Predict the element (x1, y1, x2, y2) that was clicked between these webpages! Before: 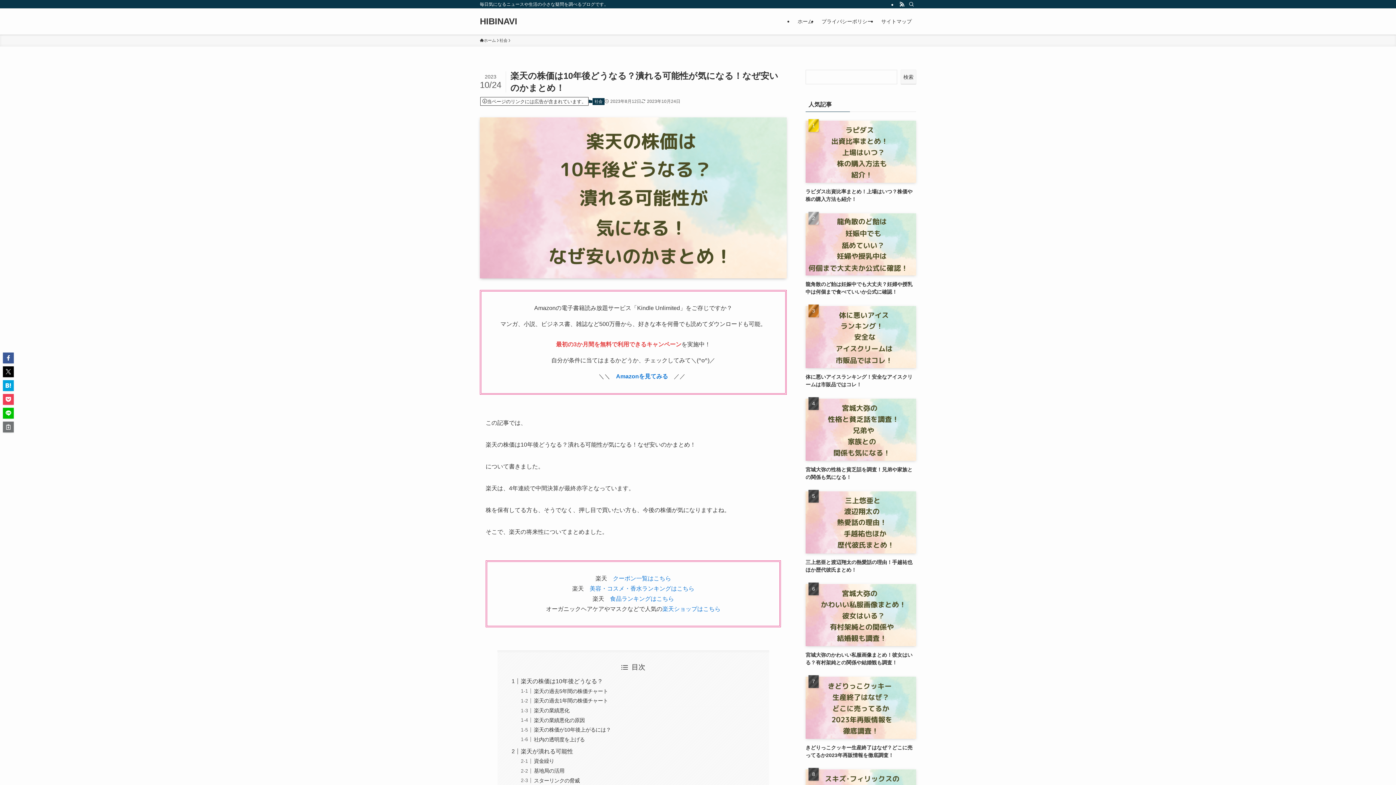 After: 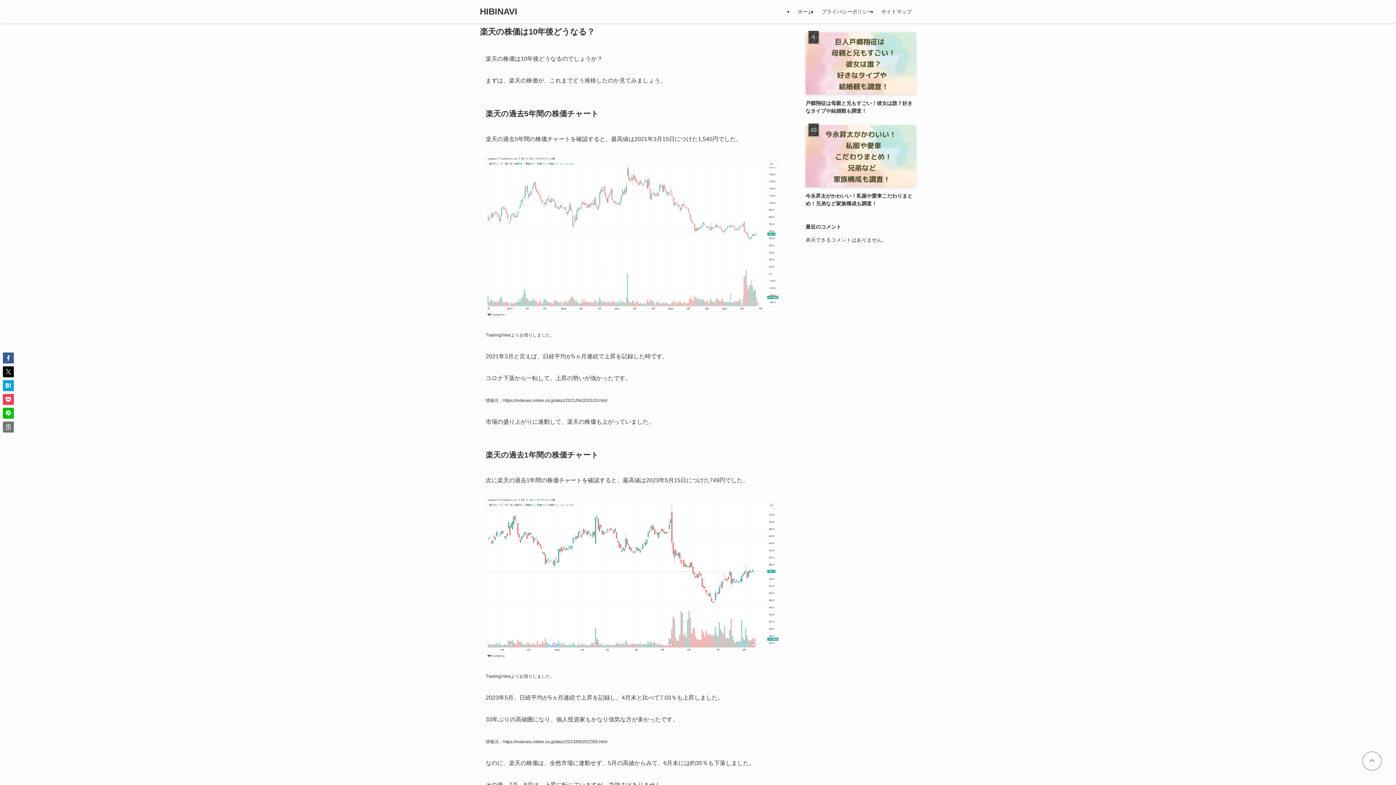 Action: label: 楽天の株価は10年後どうなる？ bbox: (520, 678, 603, 684)